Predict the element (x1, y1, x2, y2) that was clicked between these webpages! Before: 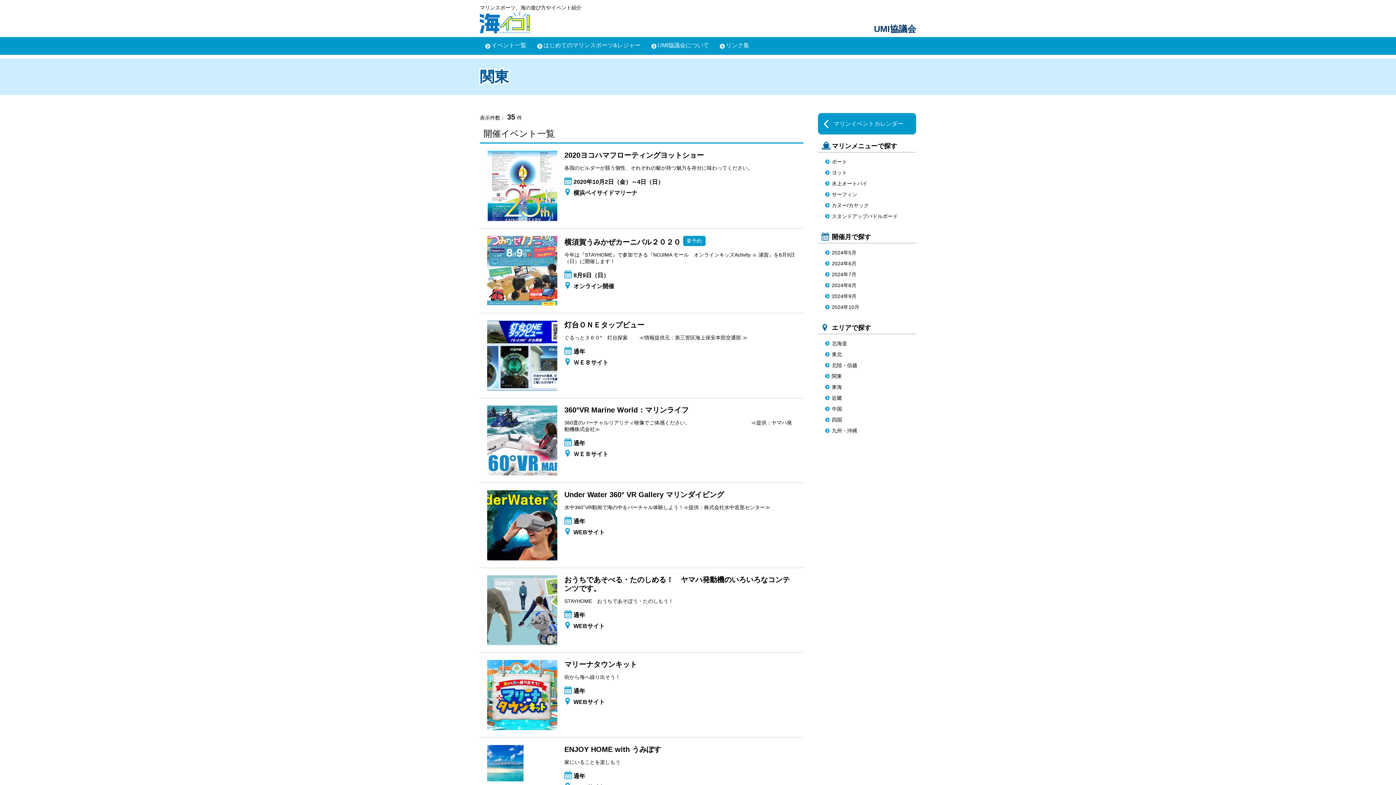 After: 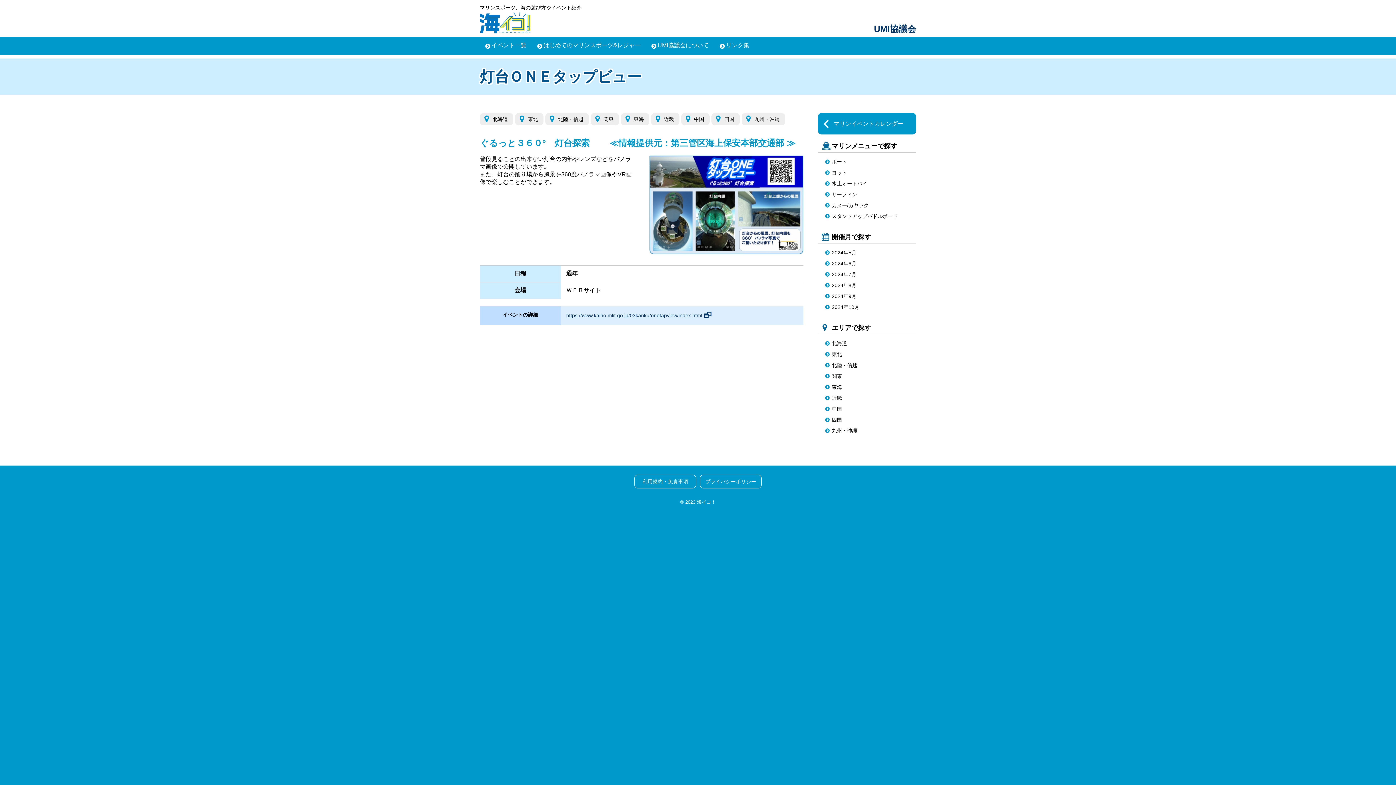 Action: bbox: (480, 313, 803, 398) label: 灯台ＯＮＥタップビュー

ぐるっと３６０°　灯台探索　　 ≪情報提供元：第三管区海上保安本部交通部 ≫

通年
ＷＥＢサイト